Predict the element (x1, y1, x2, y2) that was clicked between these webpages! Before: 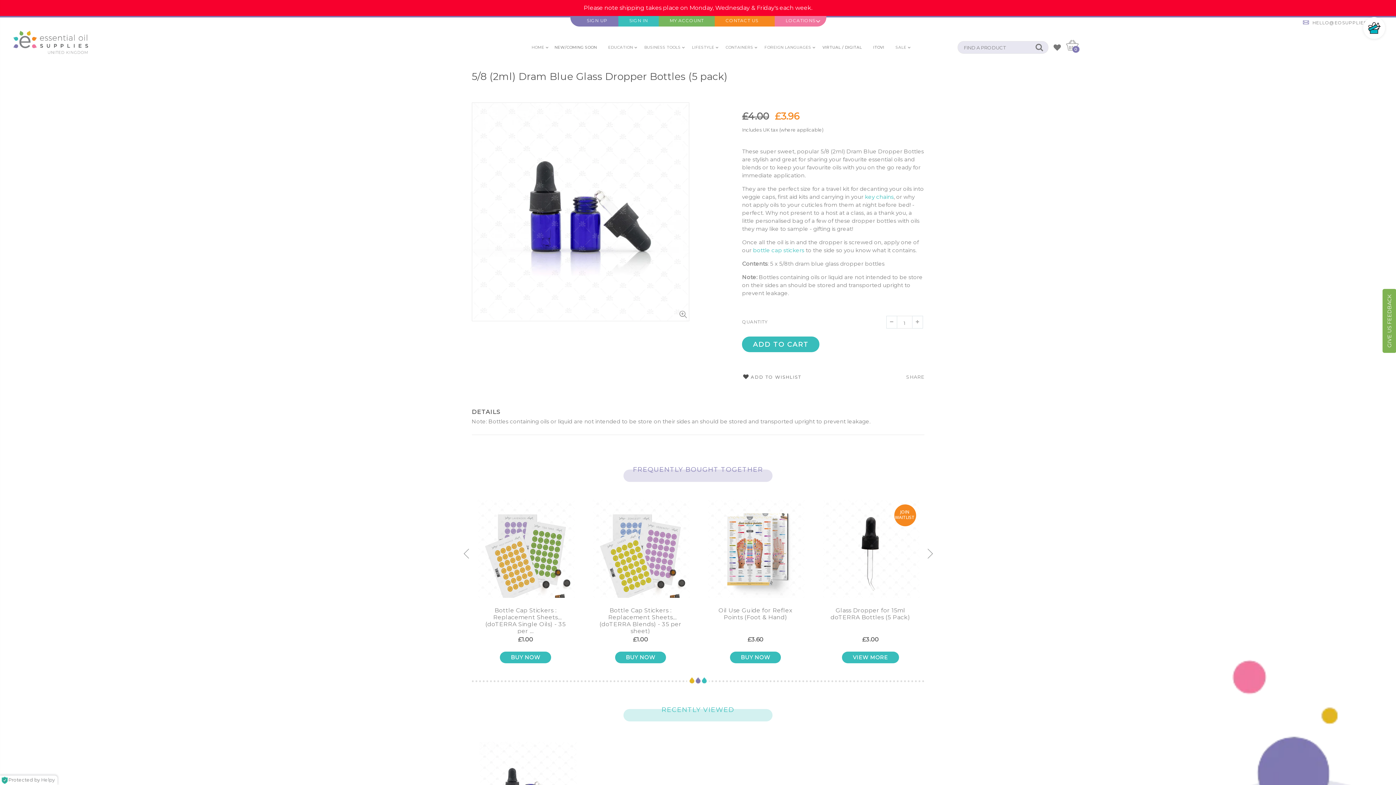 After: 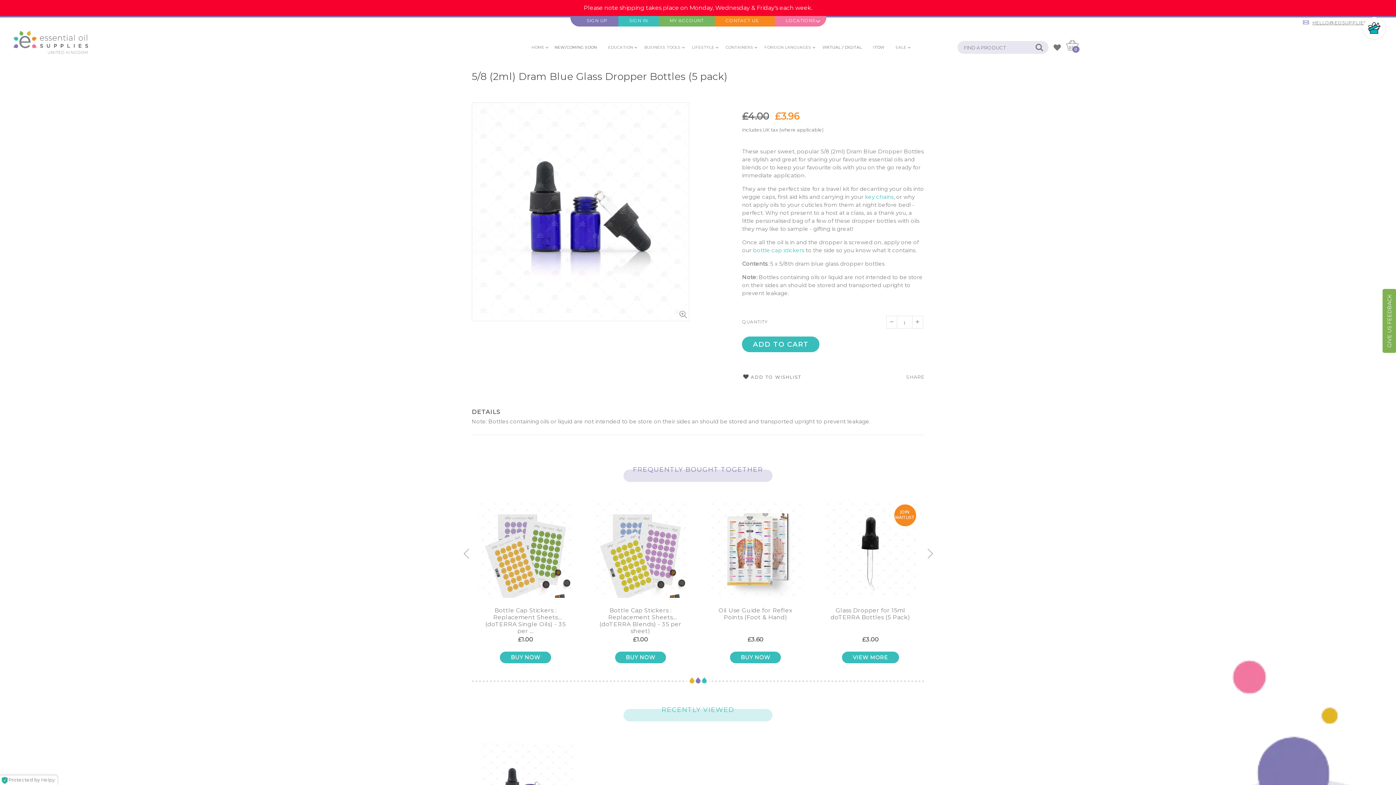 Action: bbox: (1303, 17, 1386, 28) label: HELLO@EOSUPPLIES.COM